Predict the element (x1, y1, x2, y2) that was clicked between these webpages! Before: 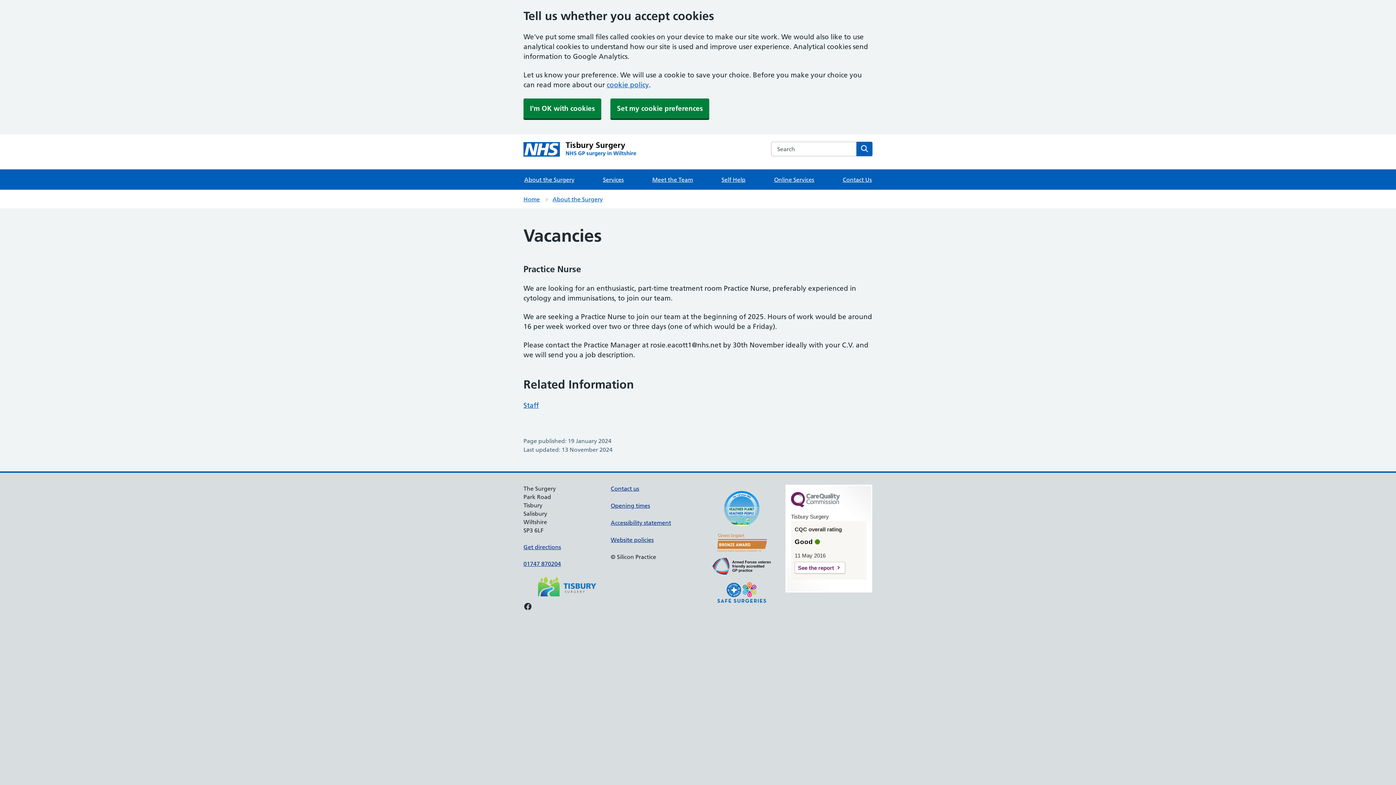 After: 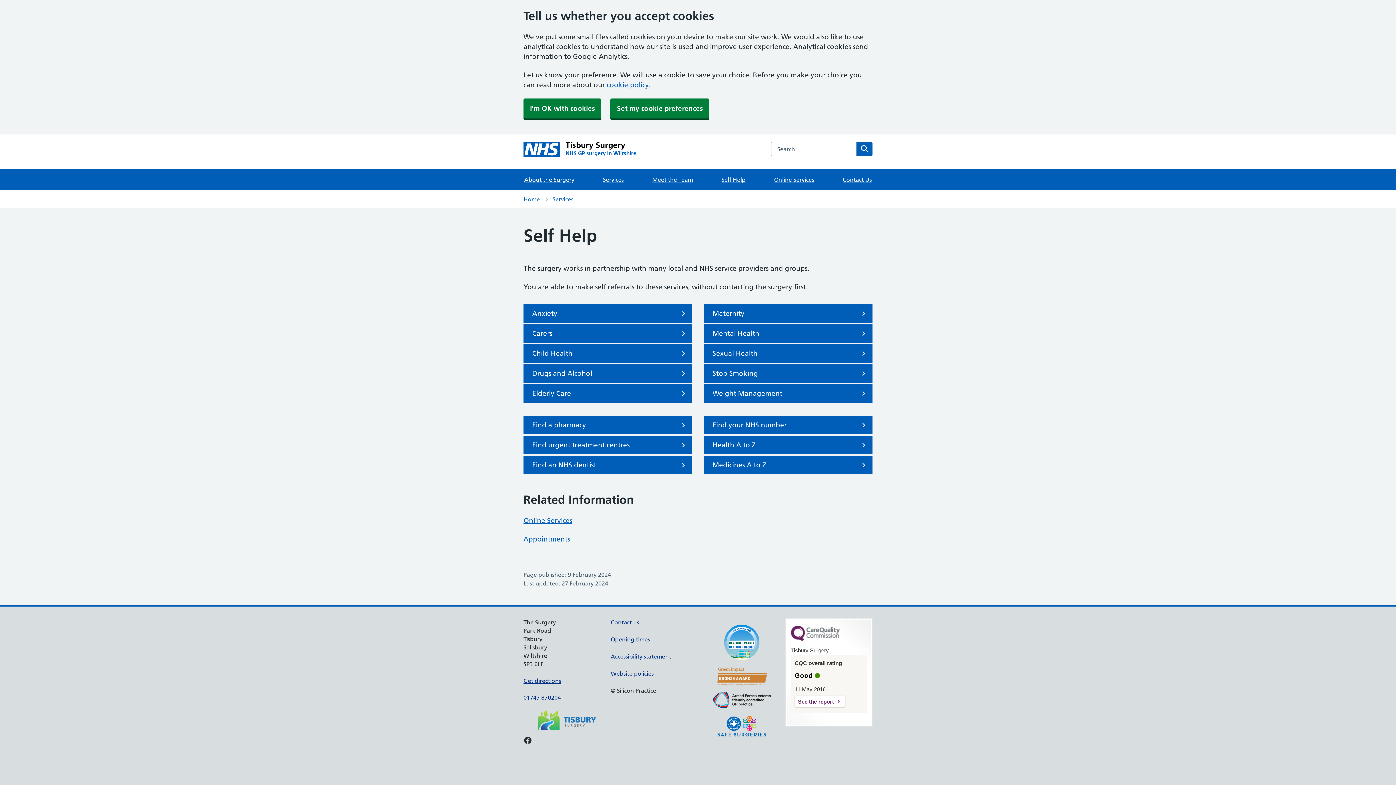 Action: bbox: (721, 169, 746, 189) label: Self Help